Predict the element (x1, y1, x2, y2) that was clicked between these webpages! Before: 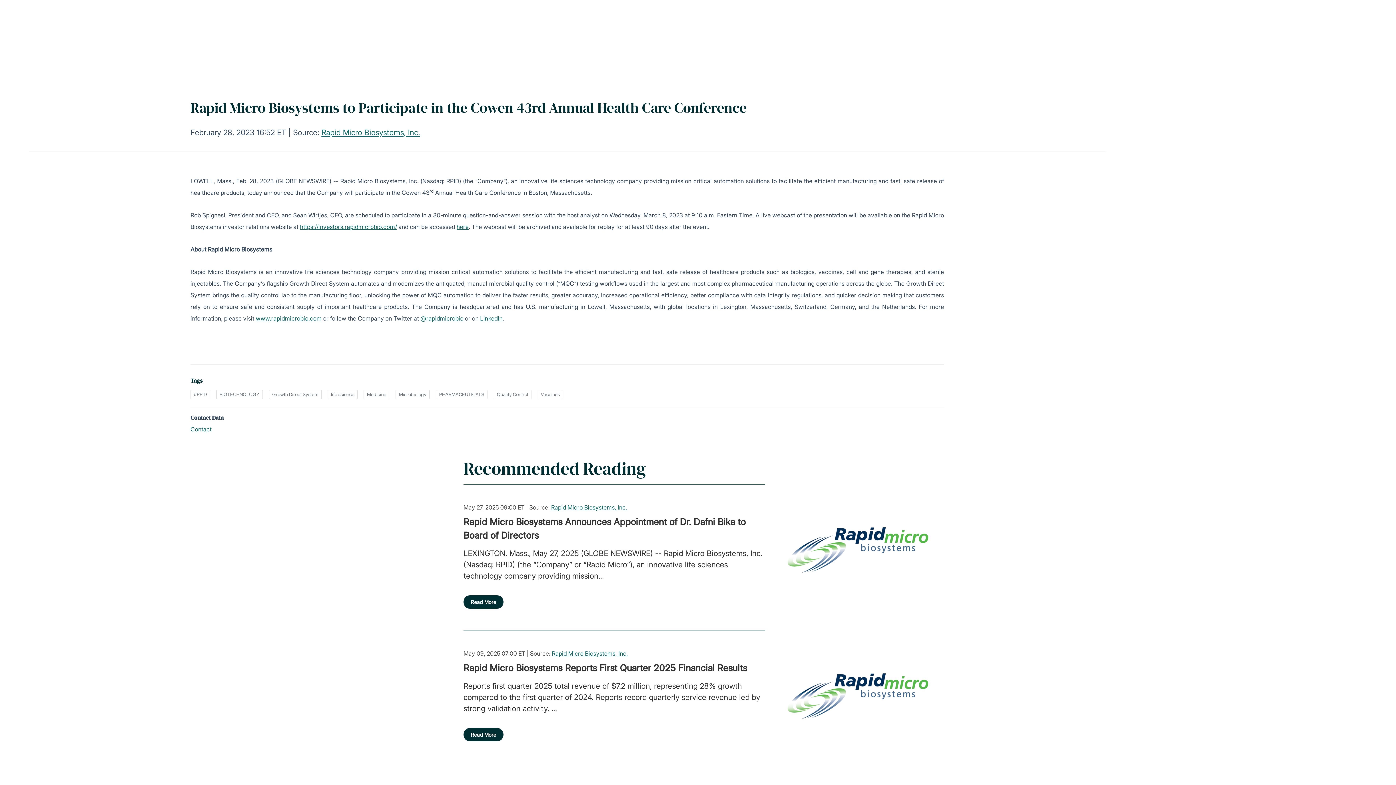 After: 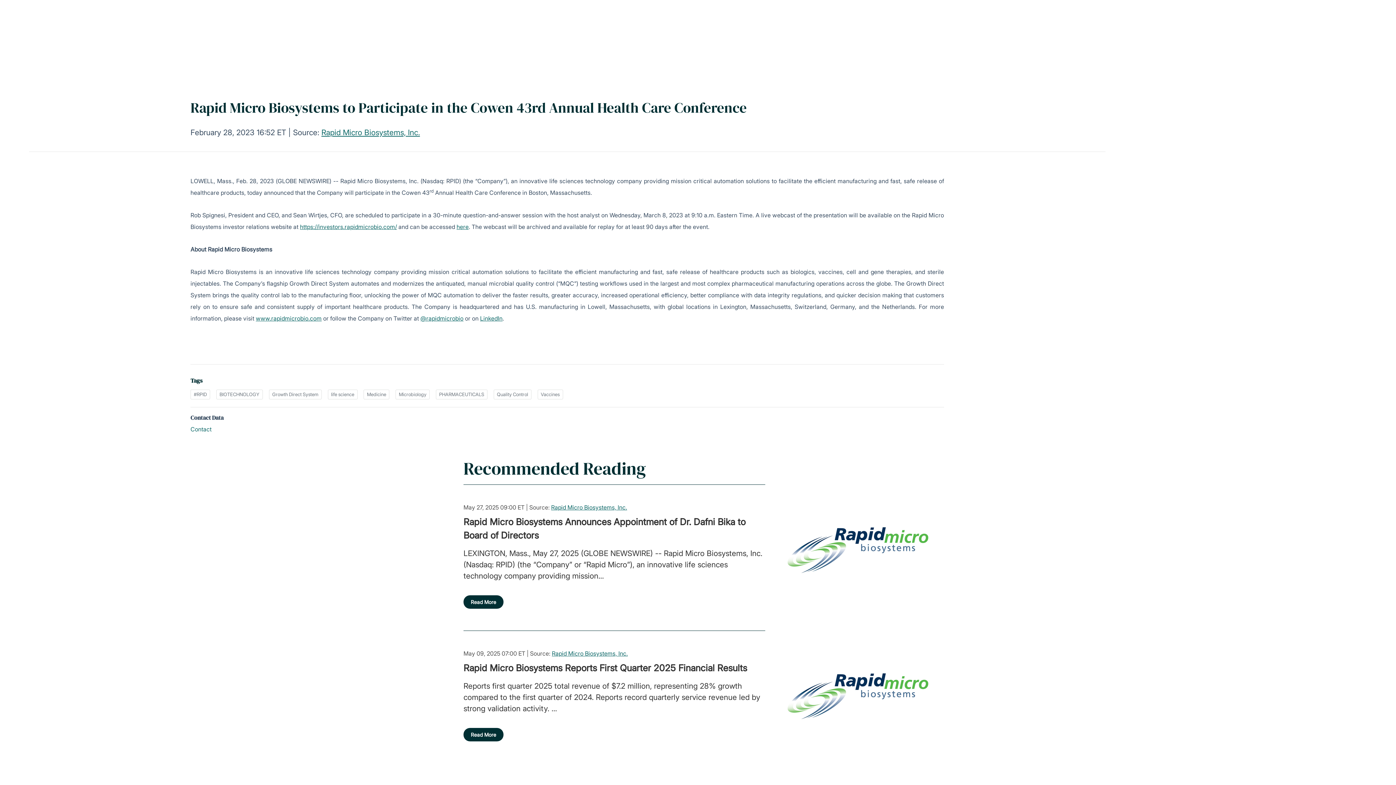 Action: label: LinkedIn bbox: (480, 314, 502, 322)